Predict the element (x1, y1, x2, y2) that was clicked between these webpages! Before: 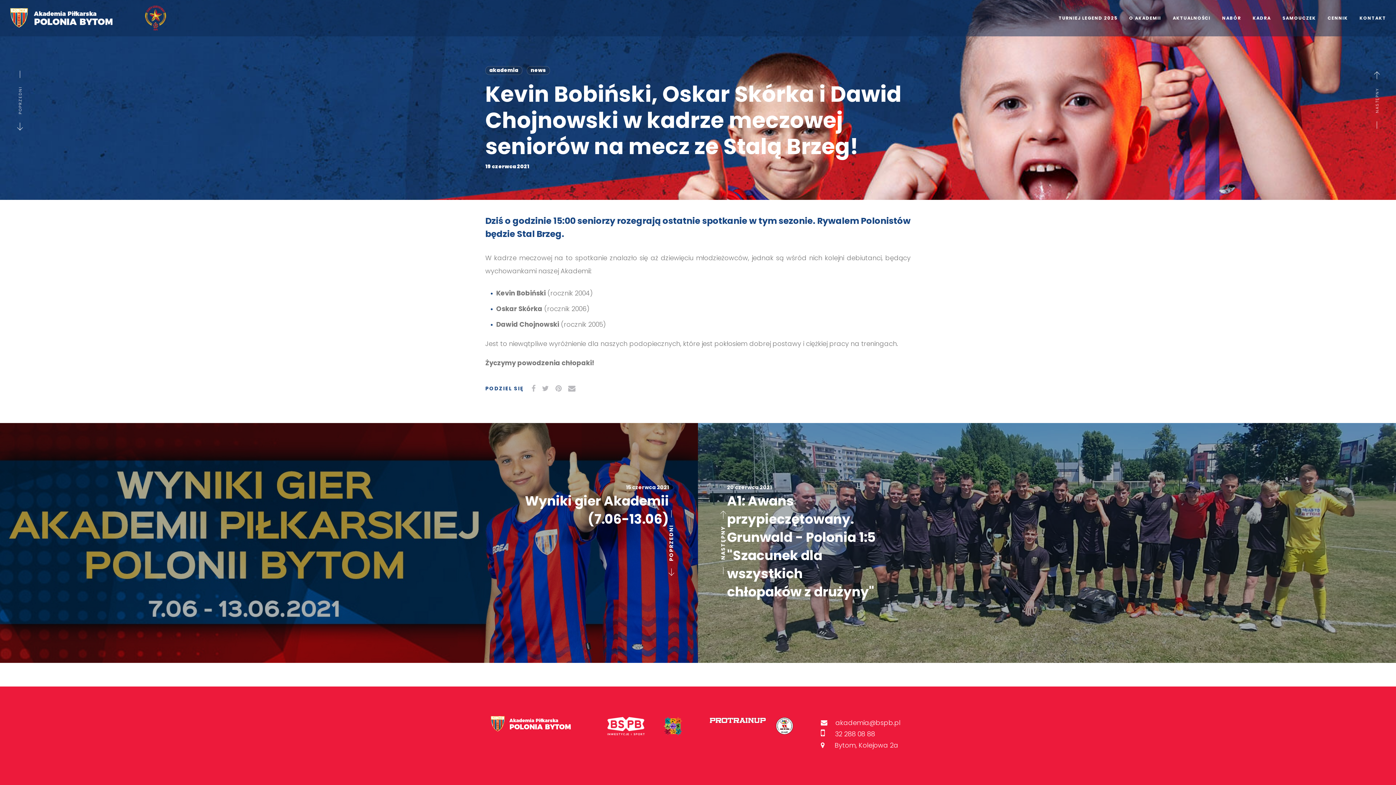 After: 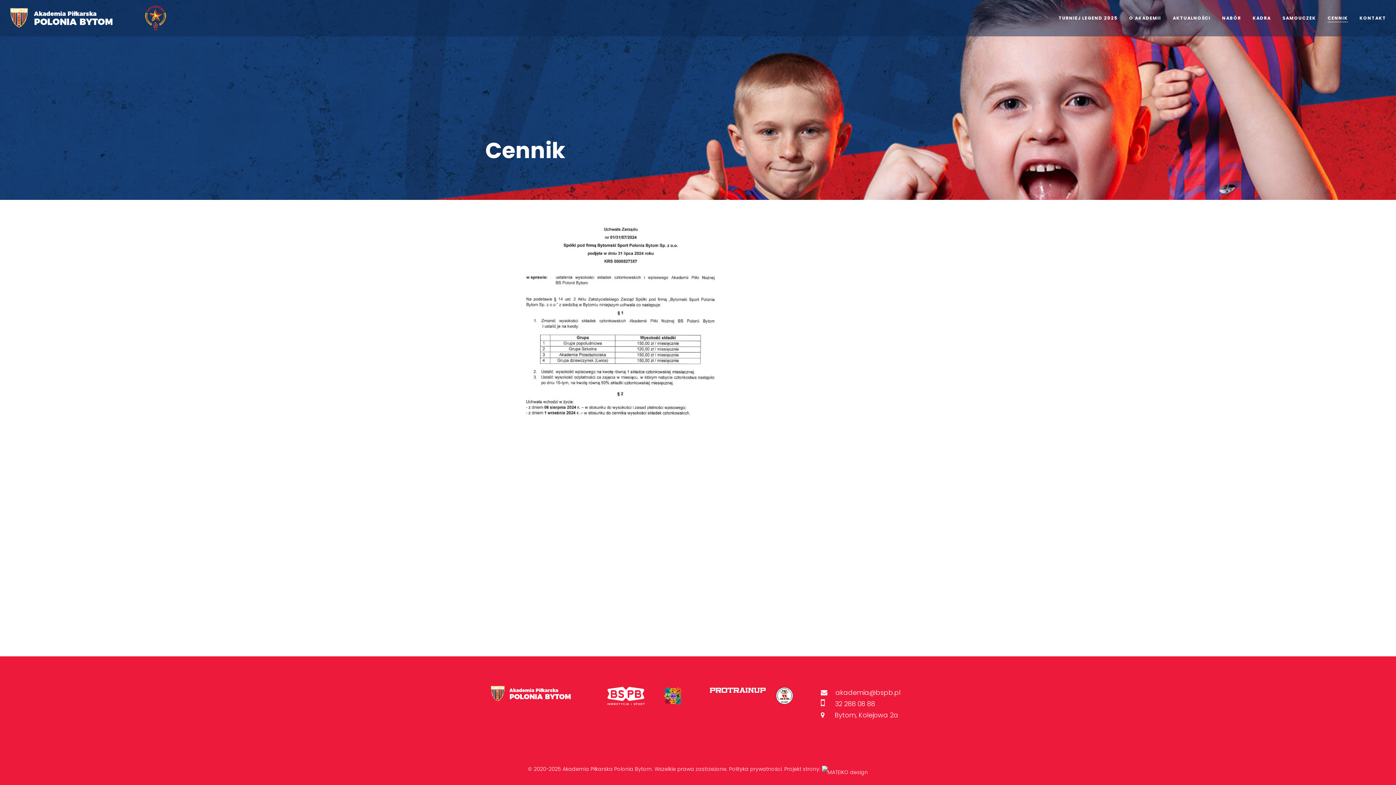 Action: label: CENNIK bbox: (1327, 0, 1348, 36)